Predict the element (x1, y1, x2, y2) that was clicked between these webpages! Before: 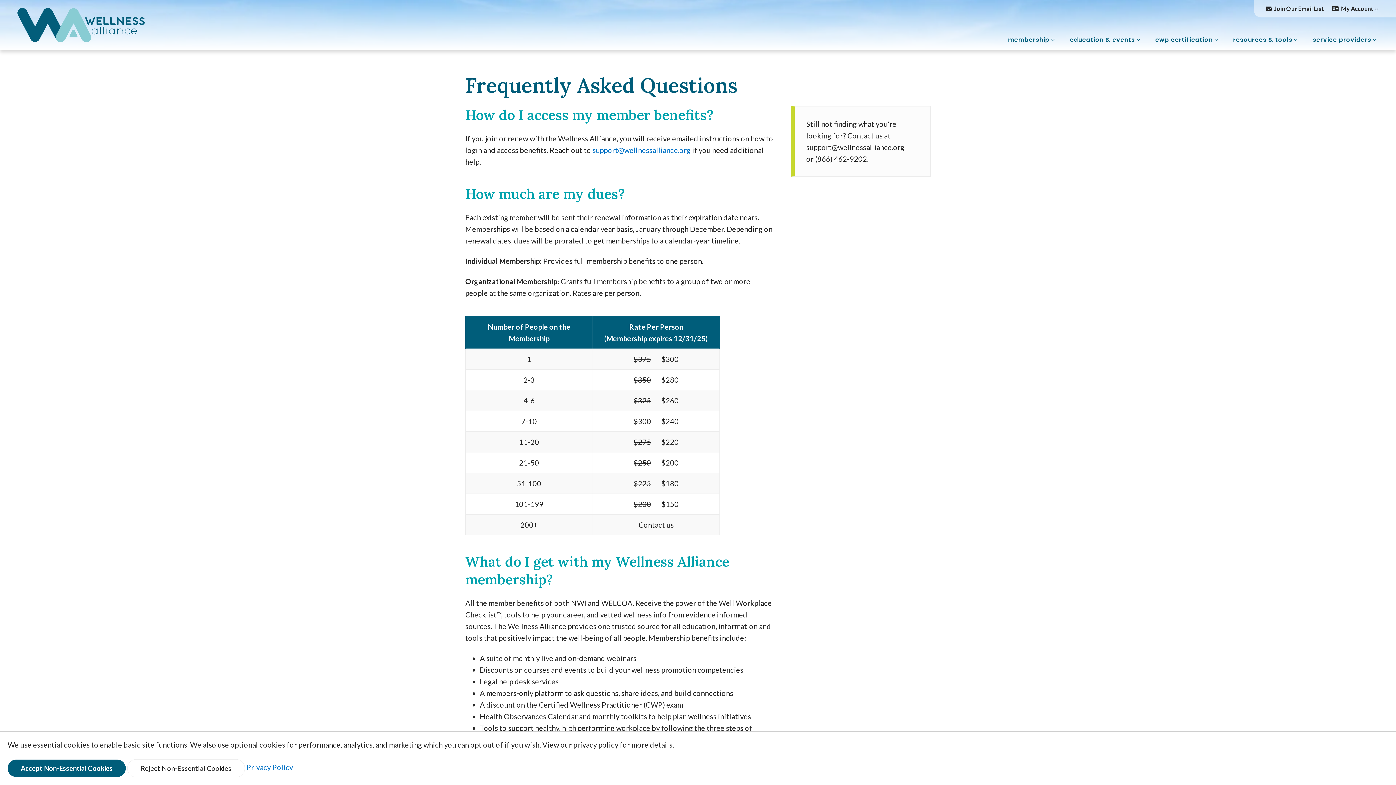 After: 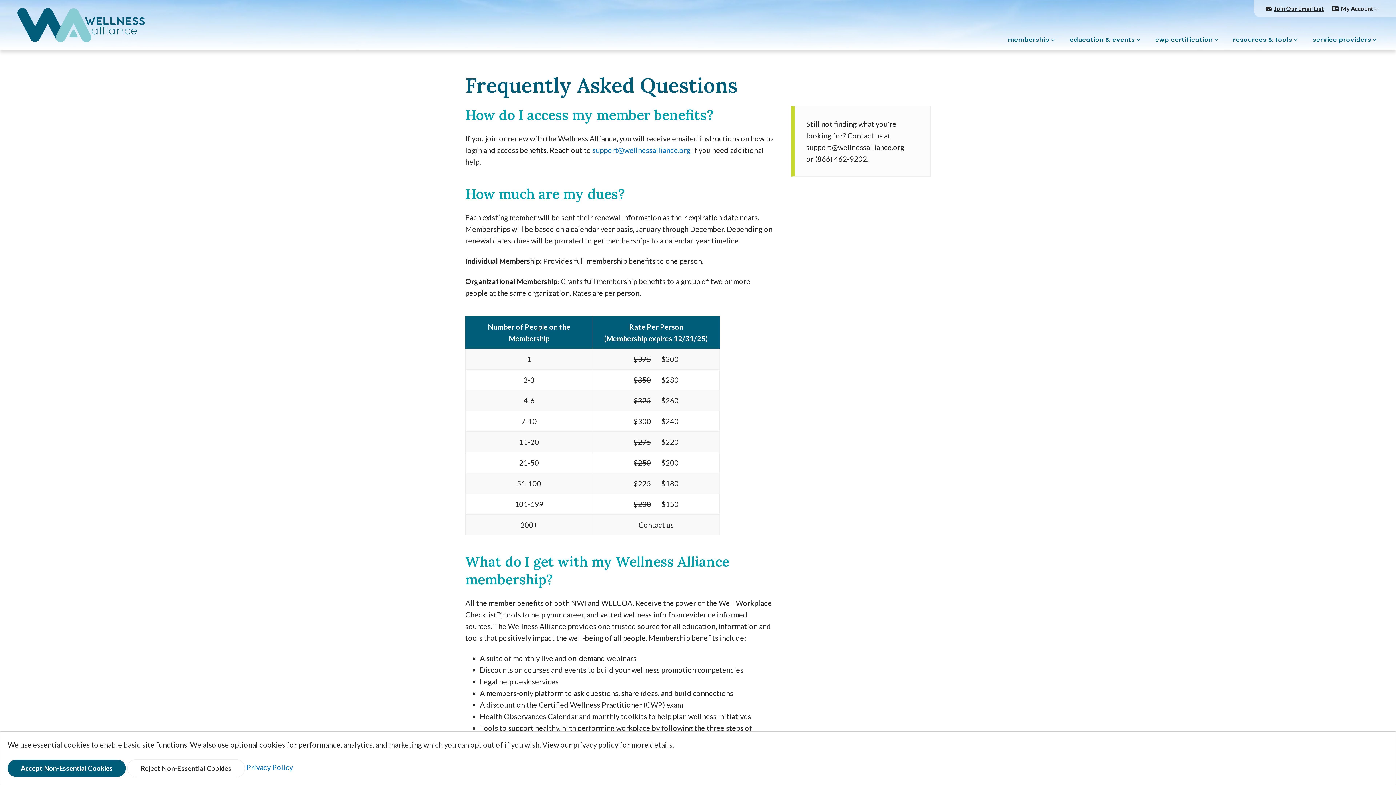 Action: label: Join Our Email List bbox: (1262, 0, 1327, 17)